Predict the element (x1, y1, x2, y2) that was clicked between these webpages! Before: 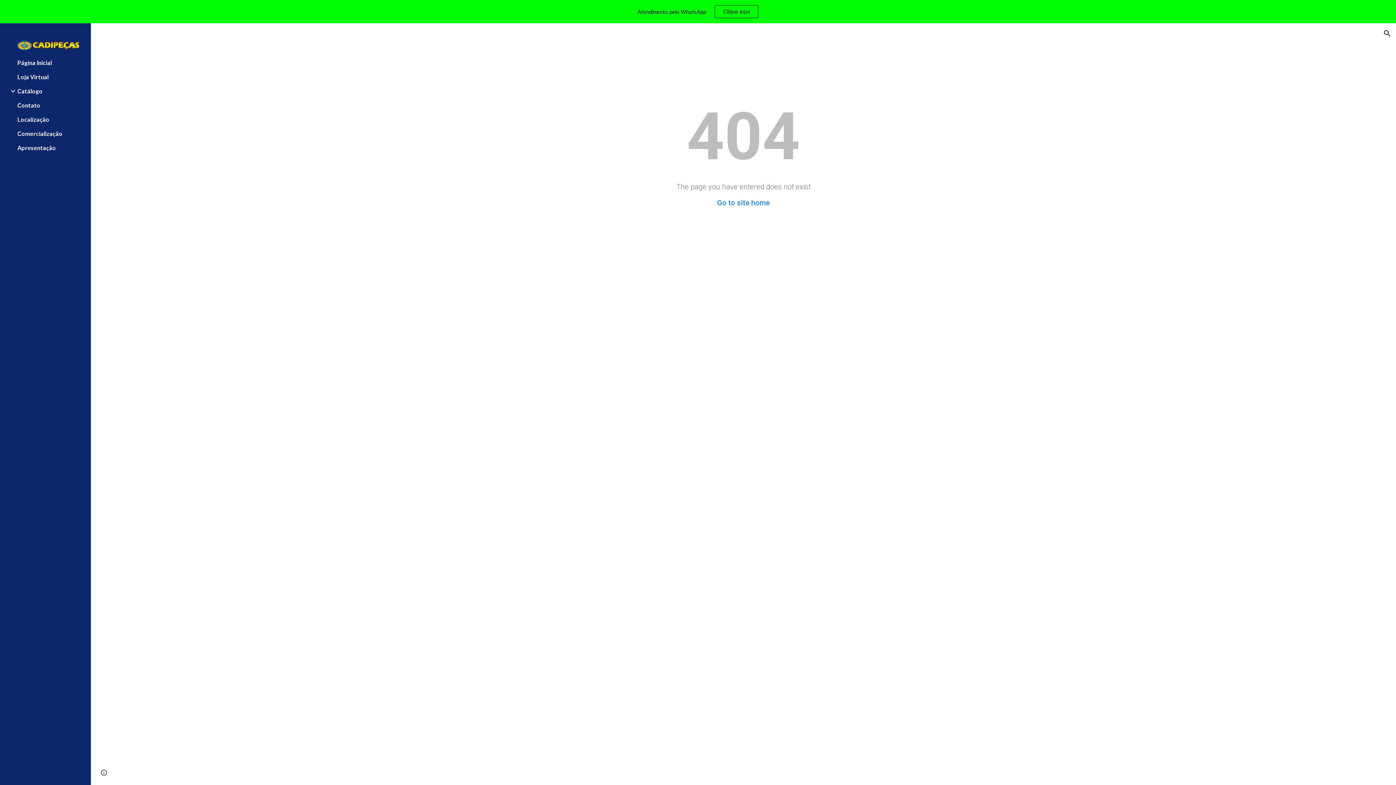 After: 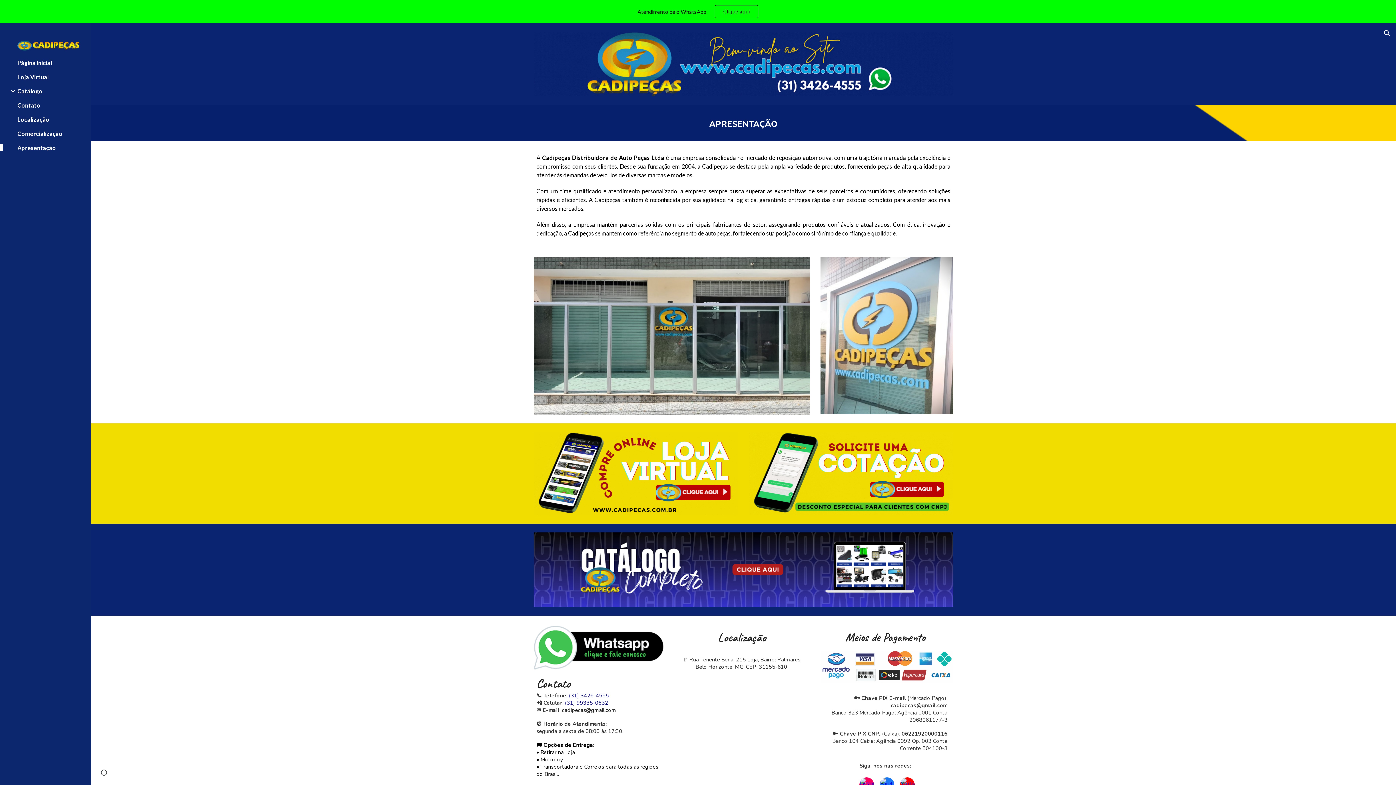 Action: label: Apresentação bbox: (16, 144, 86, 151)